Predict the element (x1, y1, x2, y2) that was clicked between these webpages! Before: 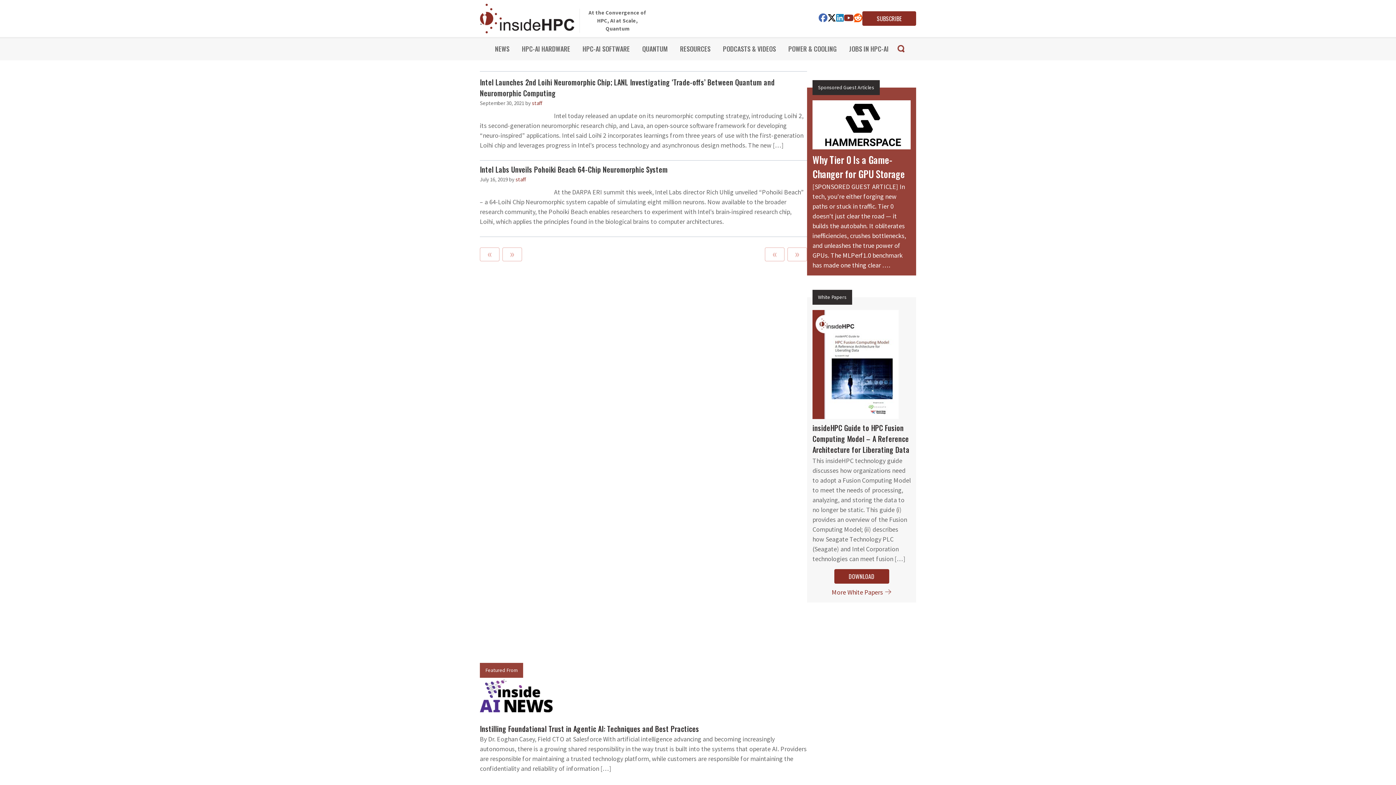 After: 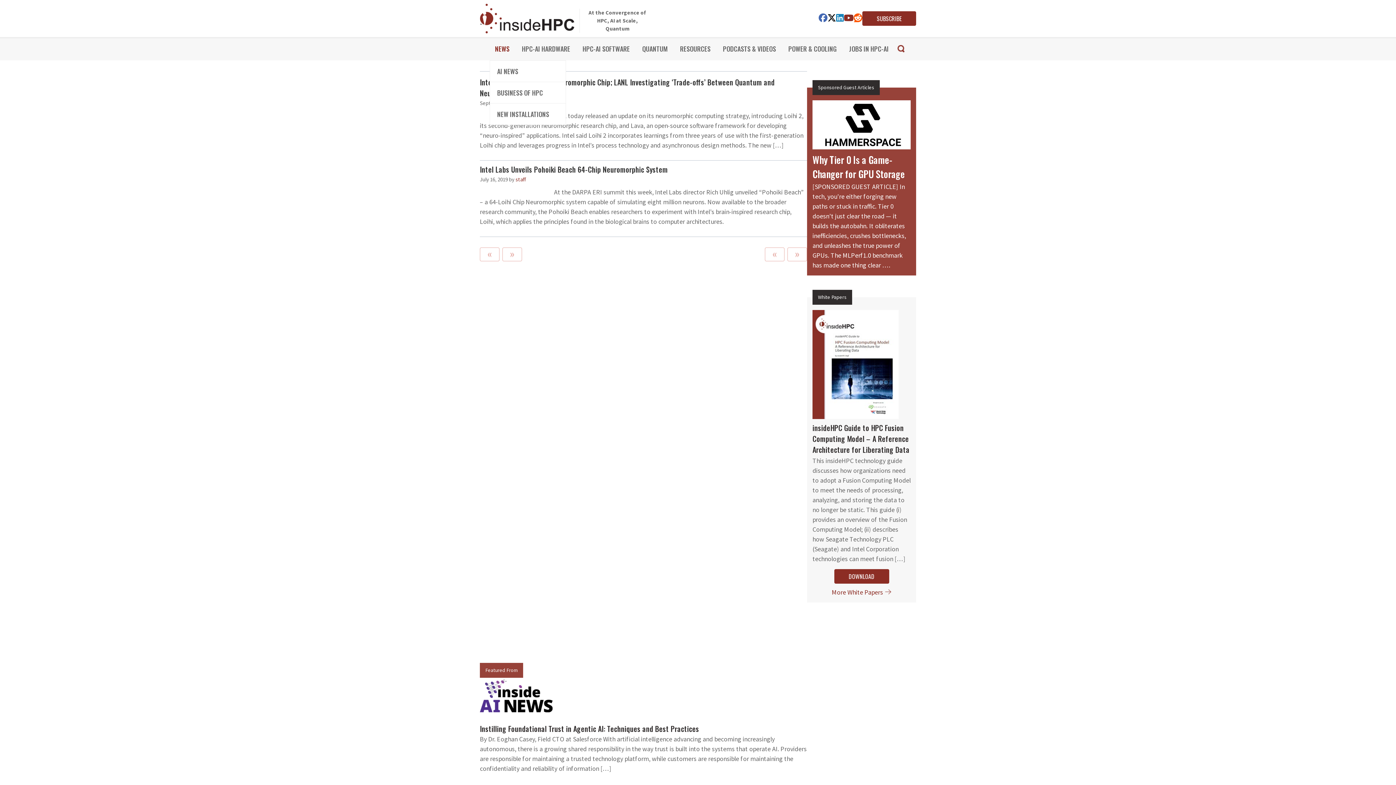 Action: label: NEWS bbox: (489, 37, 515, 60)